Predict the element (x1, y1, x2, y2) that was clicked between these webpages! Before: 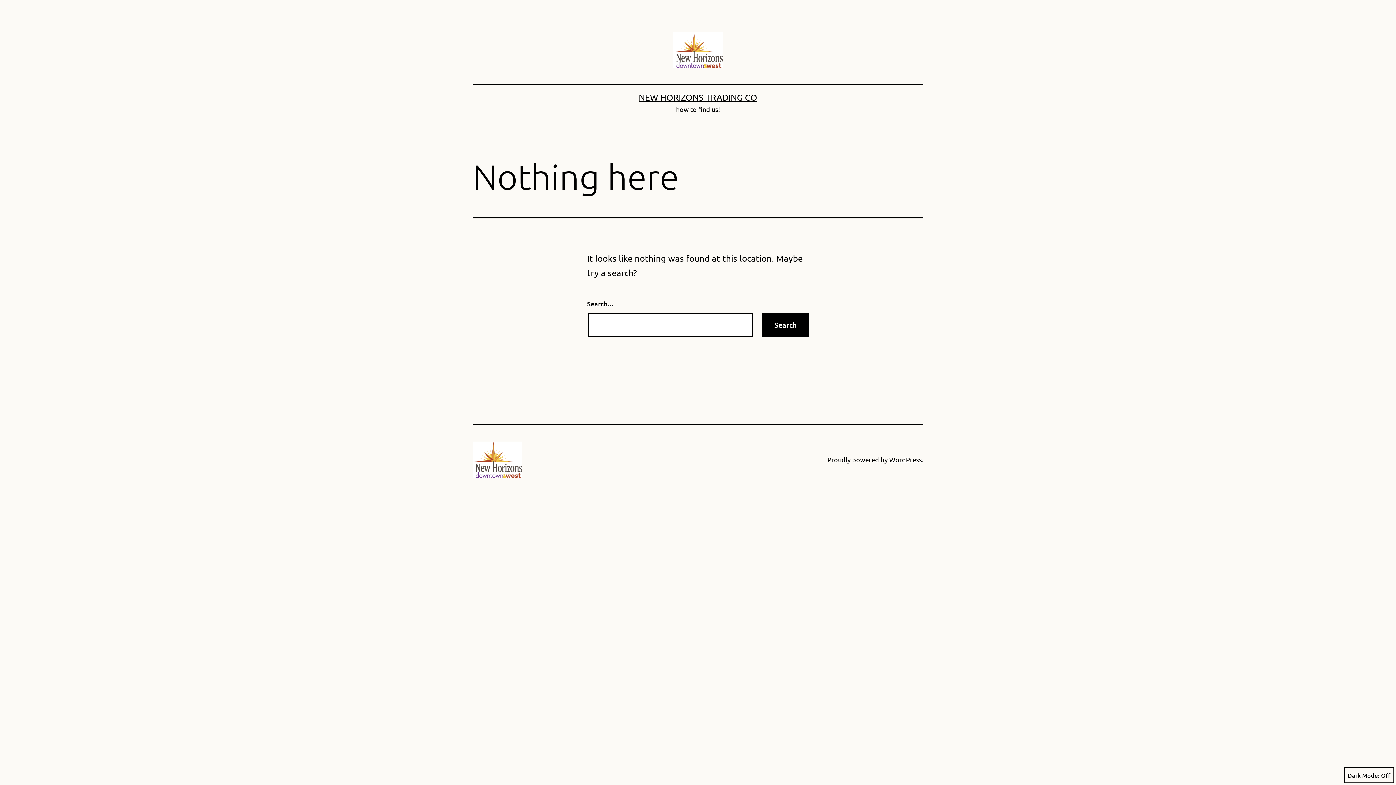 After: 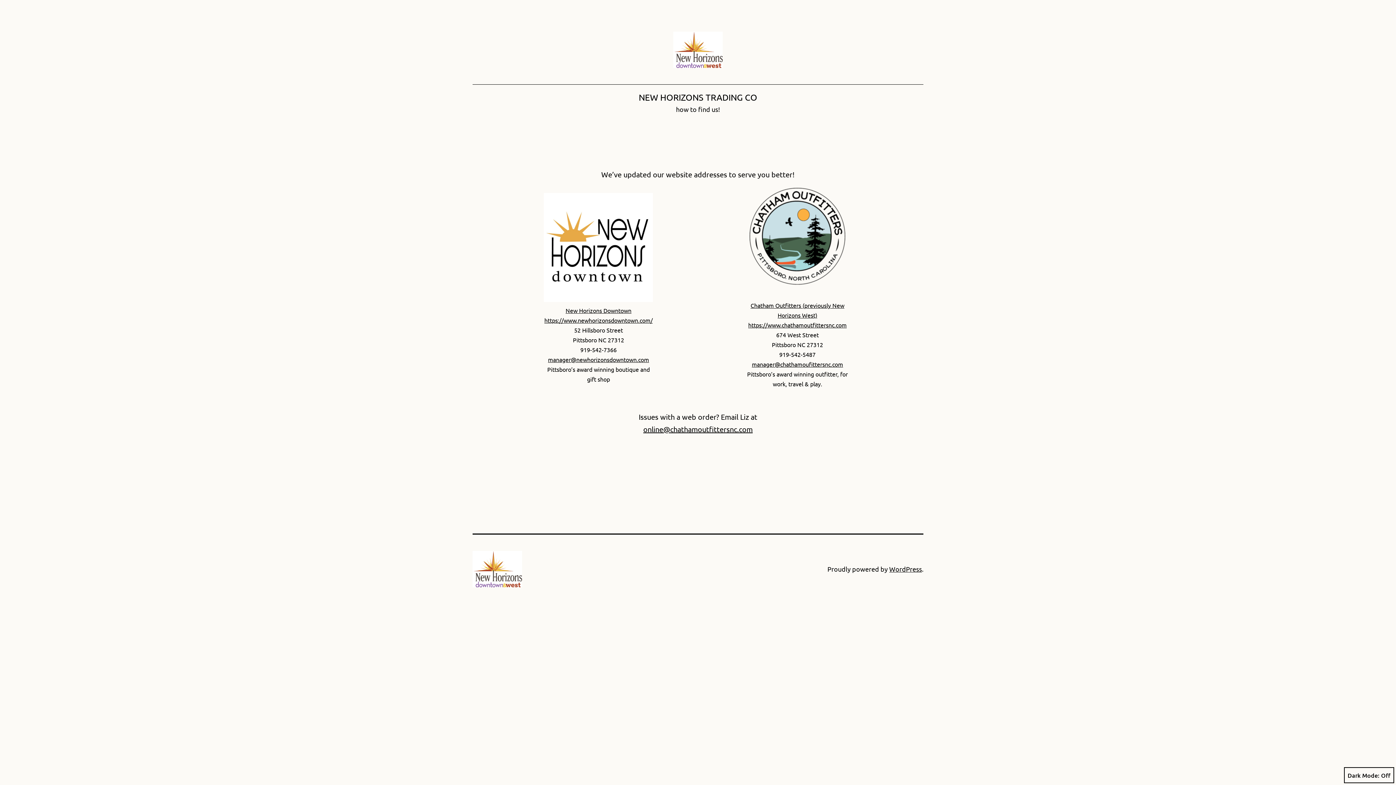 Action: bbox: (673, 44, 722, 53)